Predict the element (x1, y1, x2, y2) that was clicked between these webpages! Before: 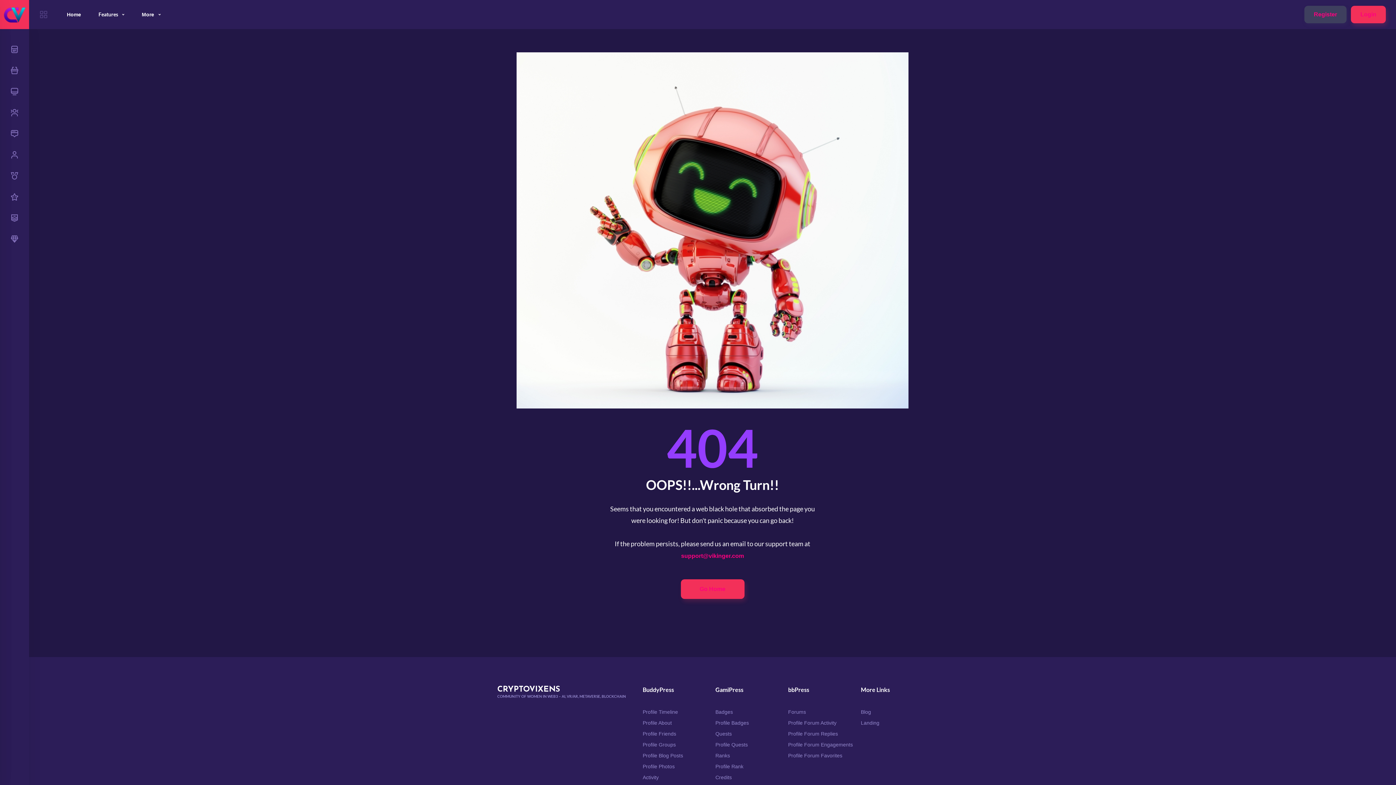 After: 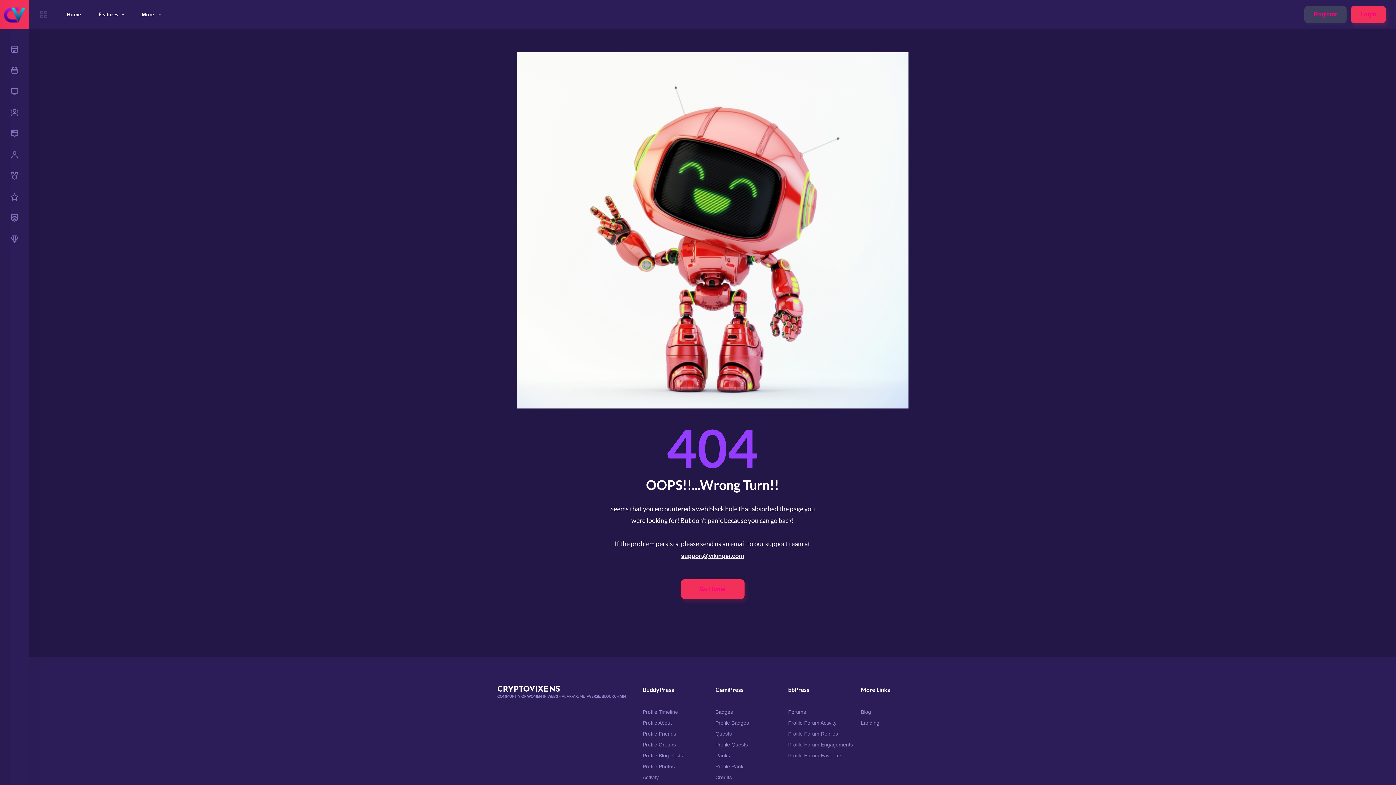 Action: label: support@vikinger.com bbox: (681, 553, 744, 559)